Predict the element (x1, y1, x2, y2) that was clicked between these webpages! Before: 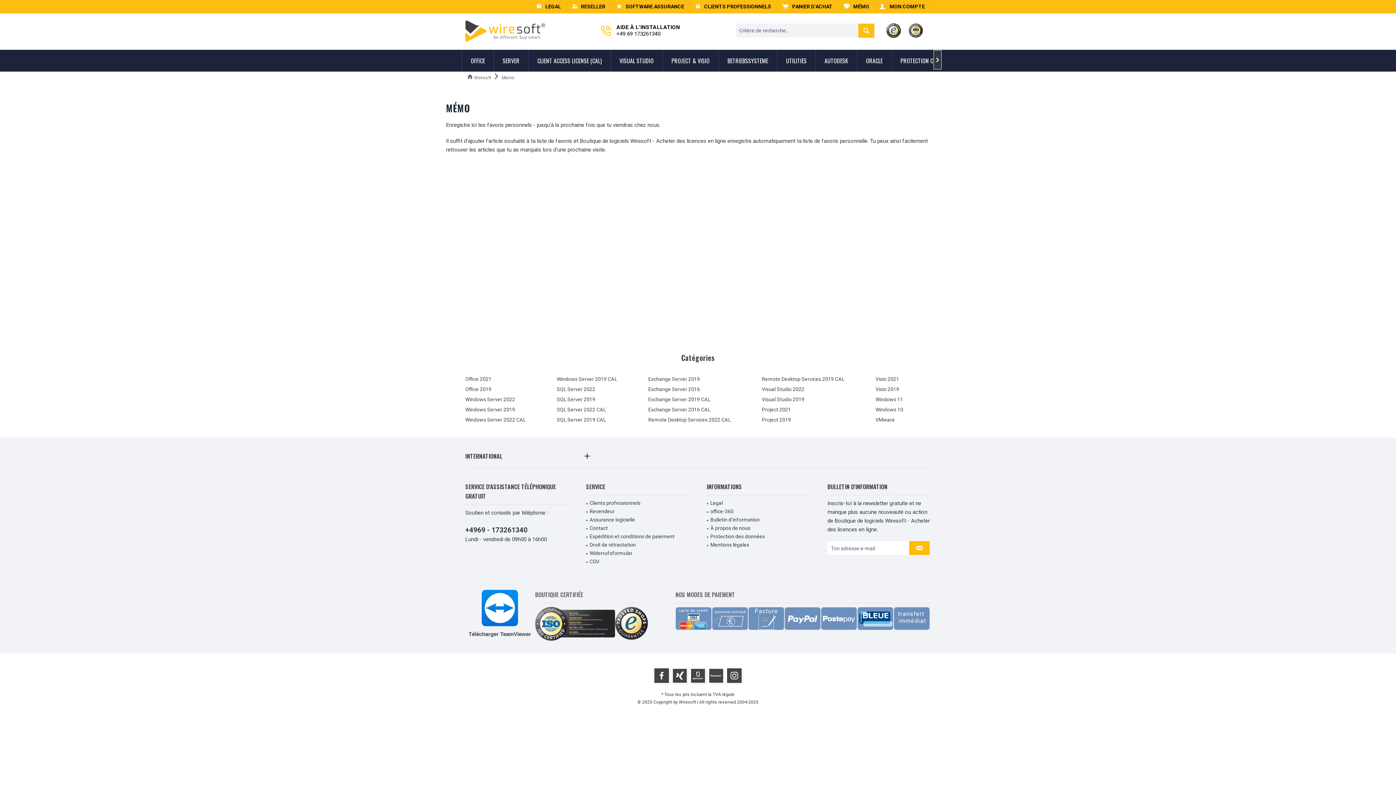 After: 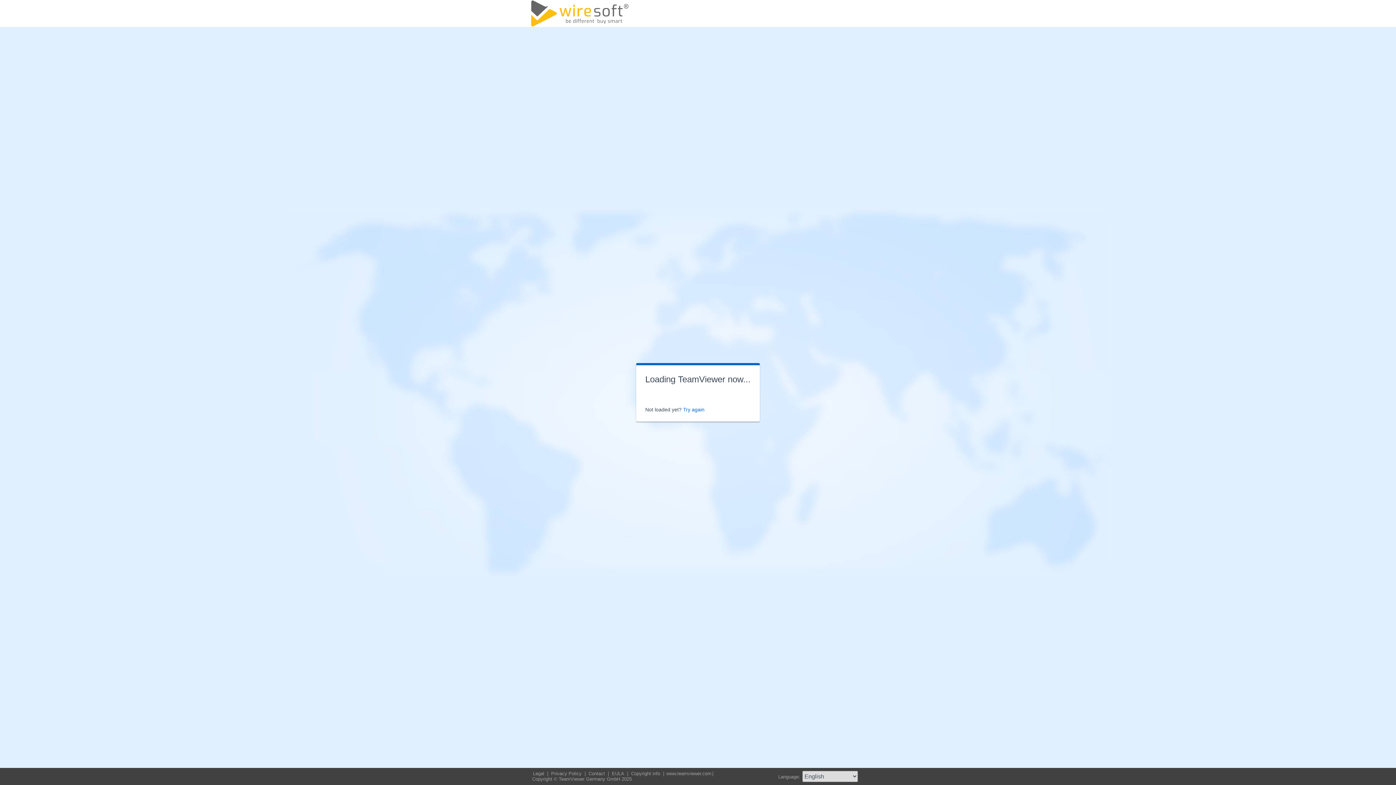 Action: bbox: (465, 590, 534, 637) label: Télécharger TeamViewer